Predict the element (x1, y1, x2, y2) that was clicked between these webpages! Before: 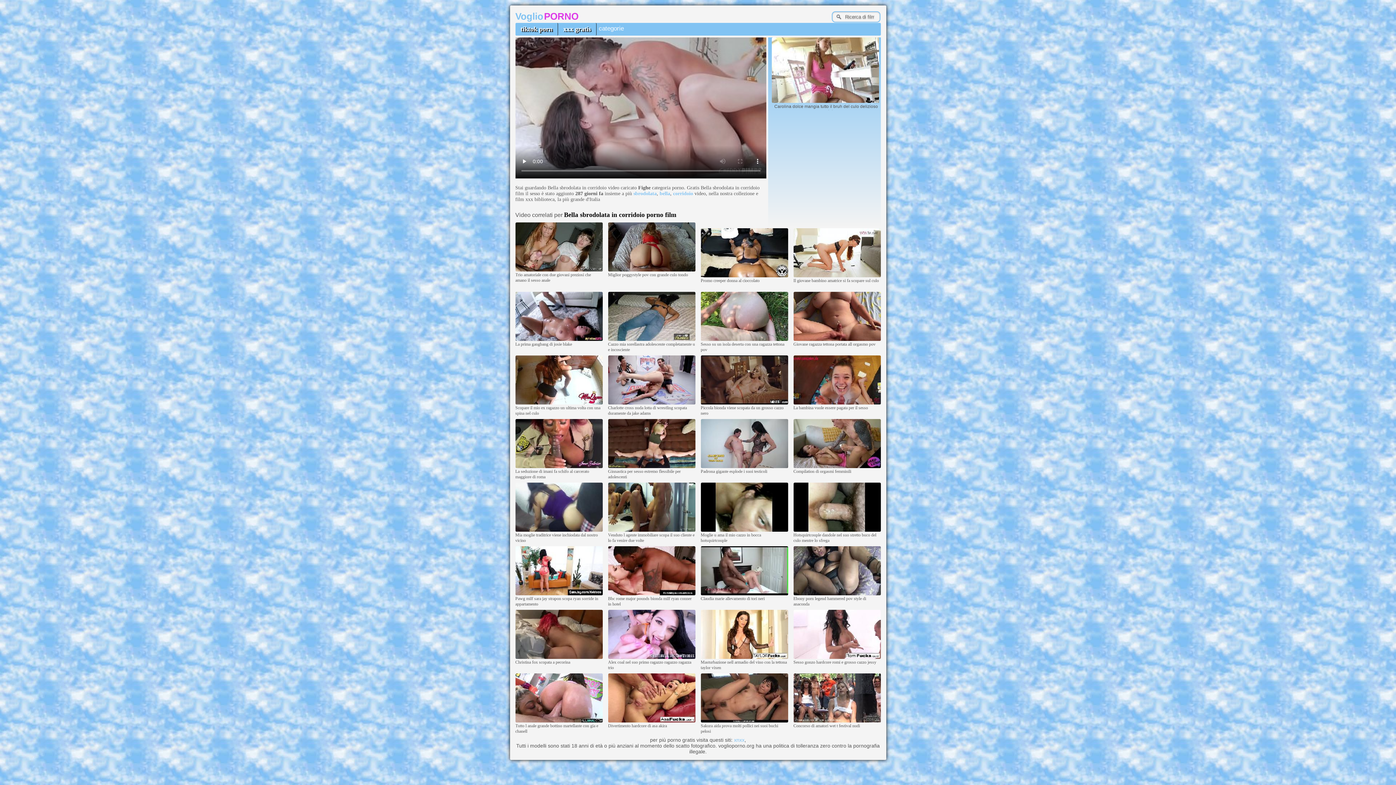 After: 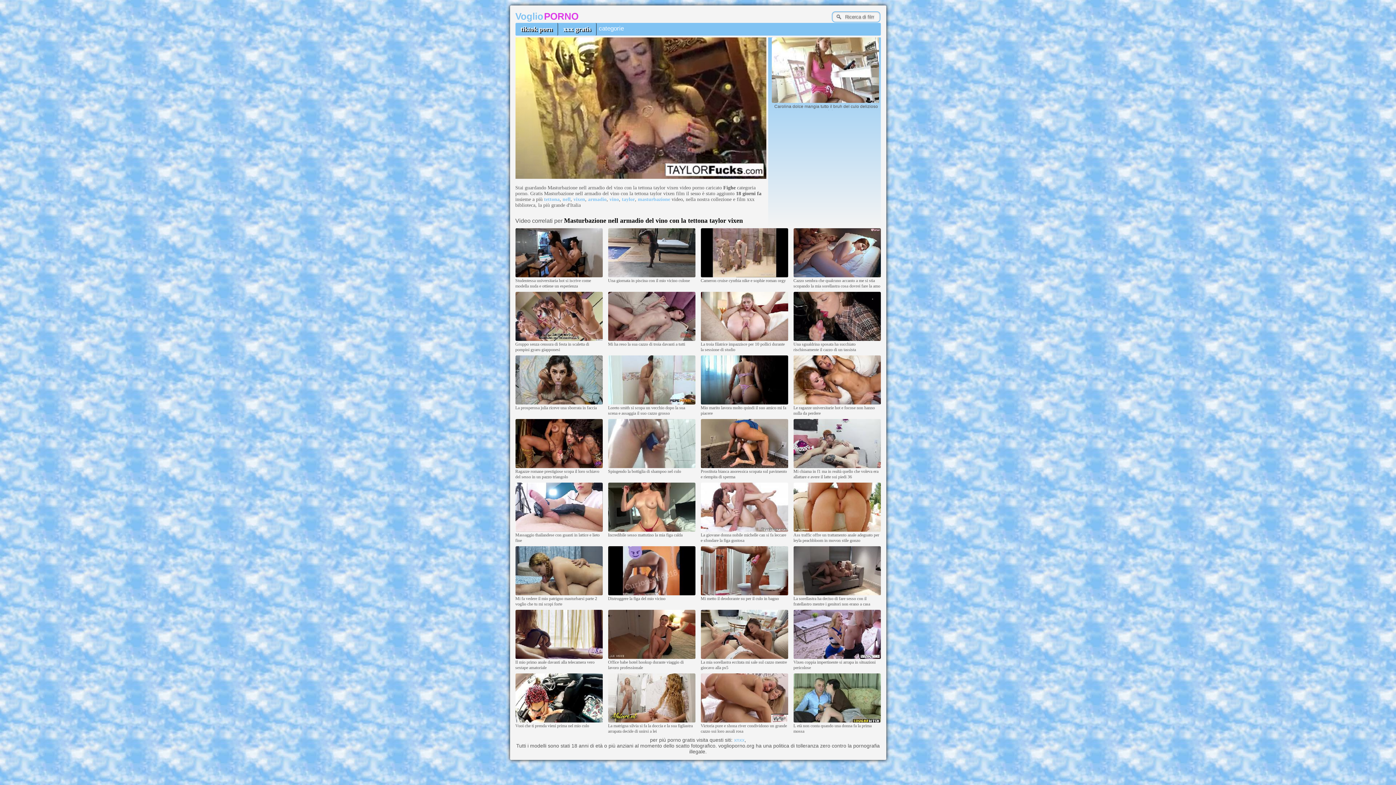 Action: bbox: (700, 655, 788, 660)